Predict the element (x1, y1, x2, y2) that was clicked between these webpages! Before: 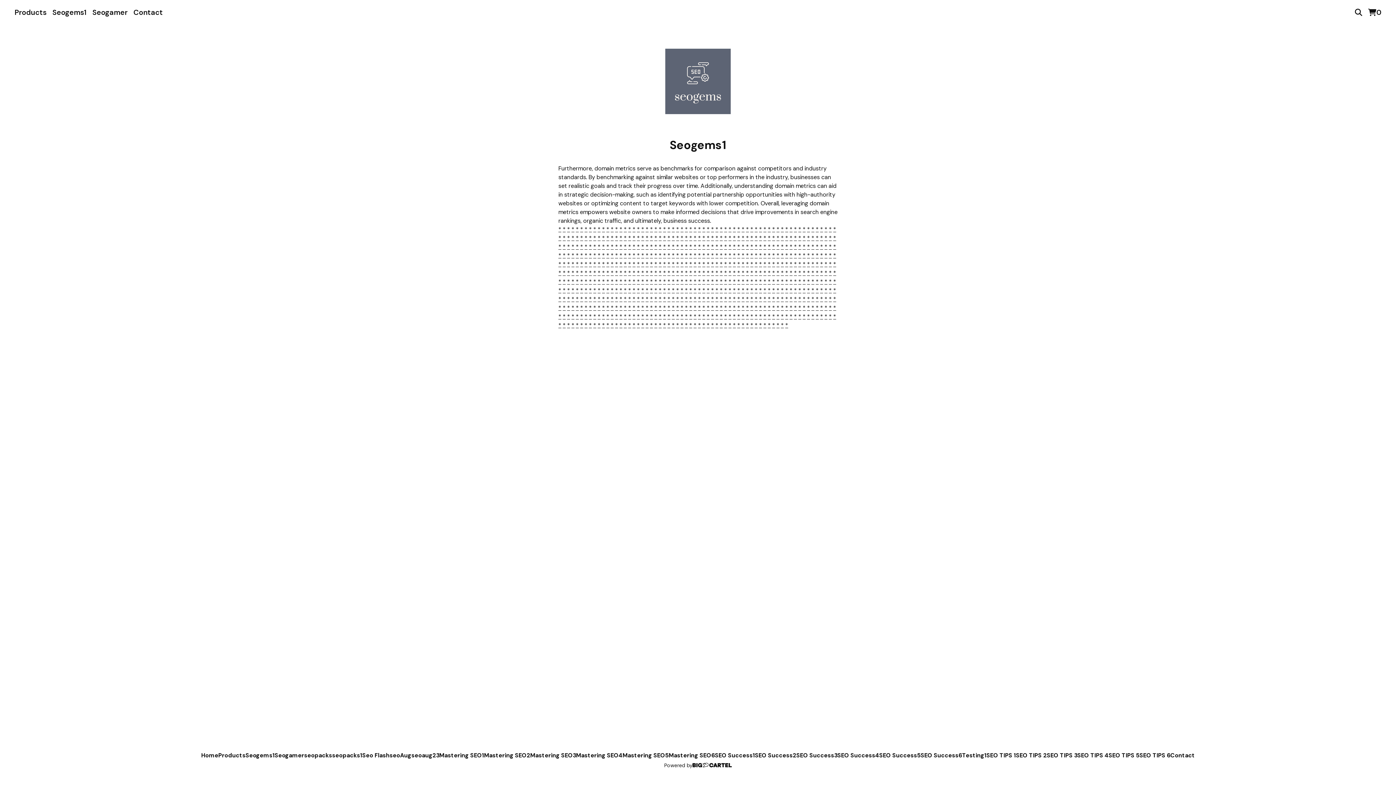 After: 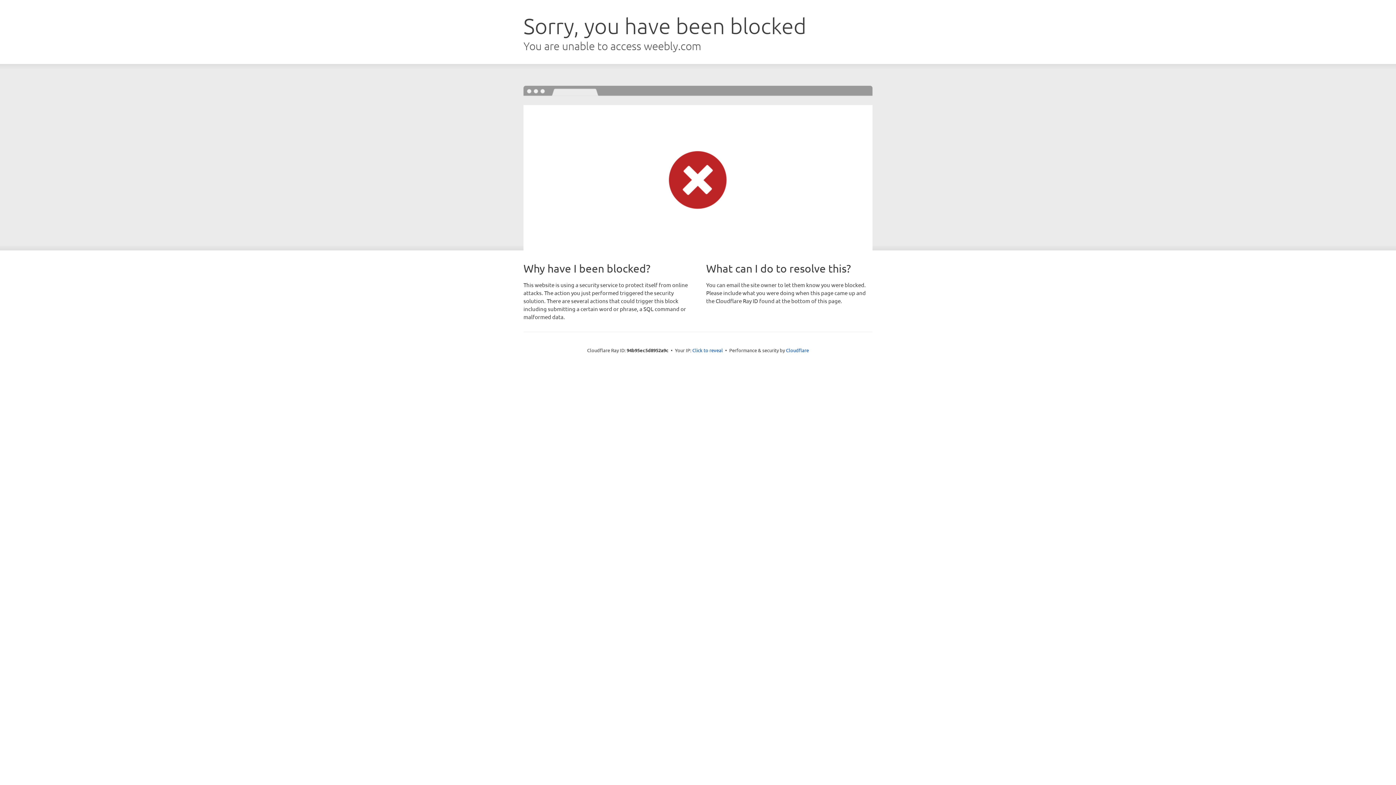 Action: label: * bbox: (654, 234, 657, 242)